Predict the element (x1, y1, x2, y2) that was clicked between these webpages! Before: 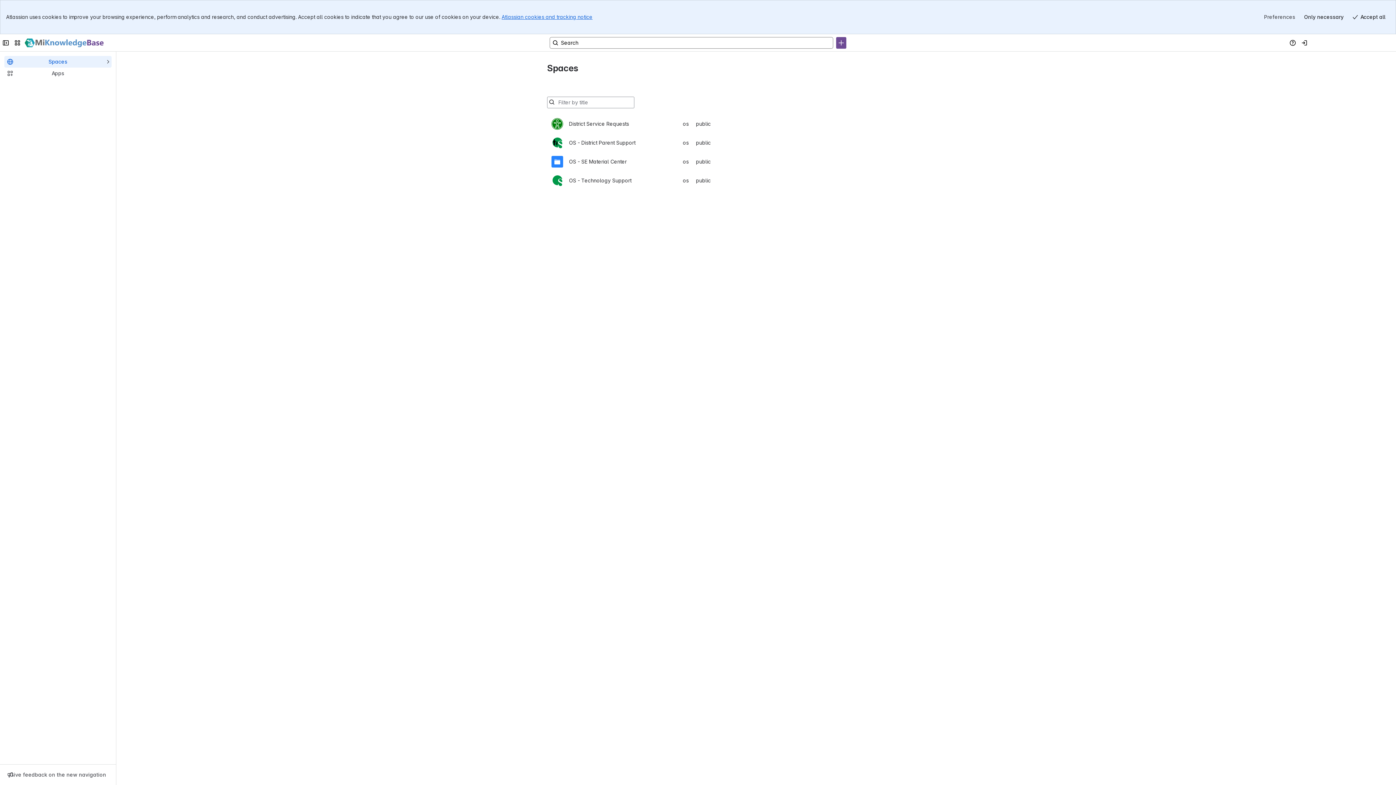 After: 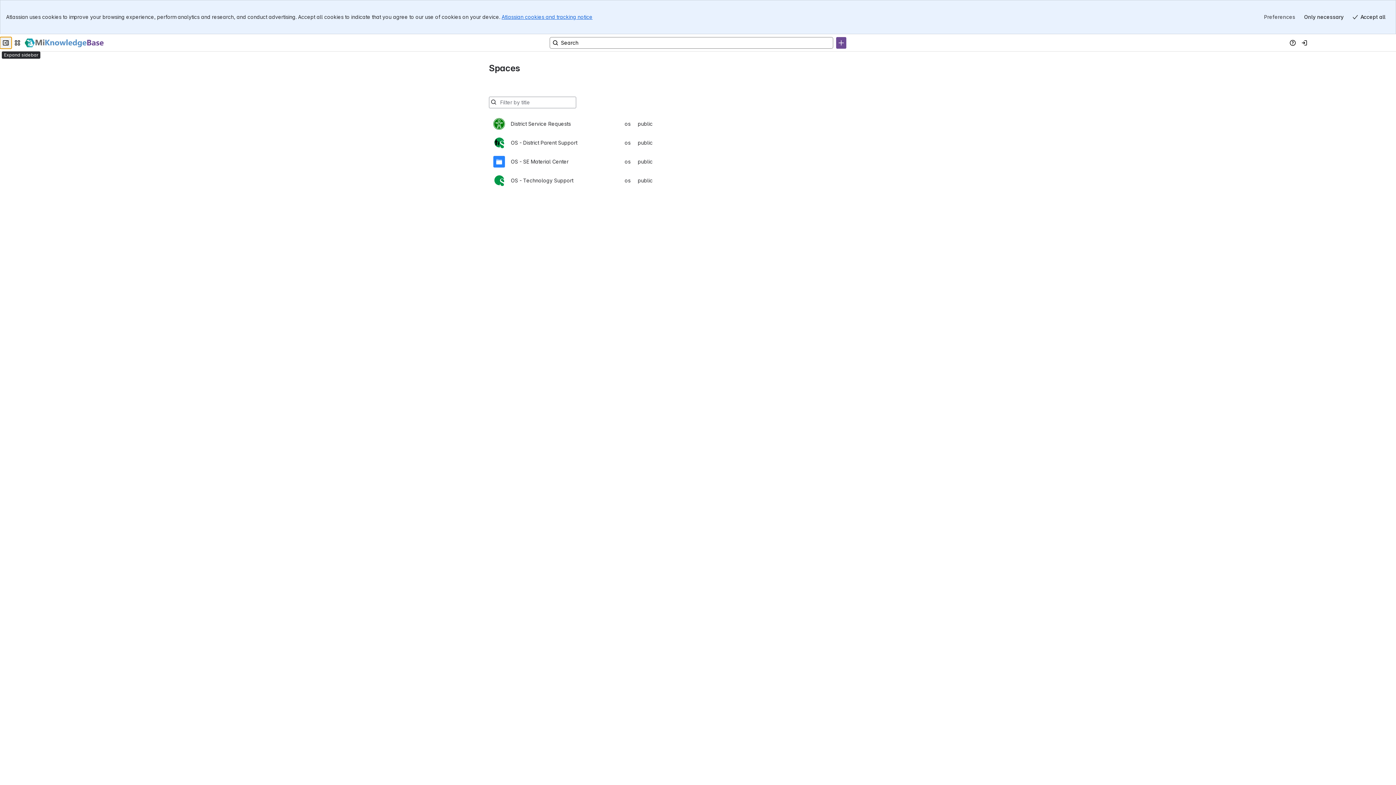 Action: label: Collapse sidebar bbox: (0, 2, 11, 14)